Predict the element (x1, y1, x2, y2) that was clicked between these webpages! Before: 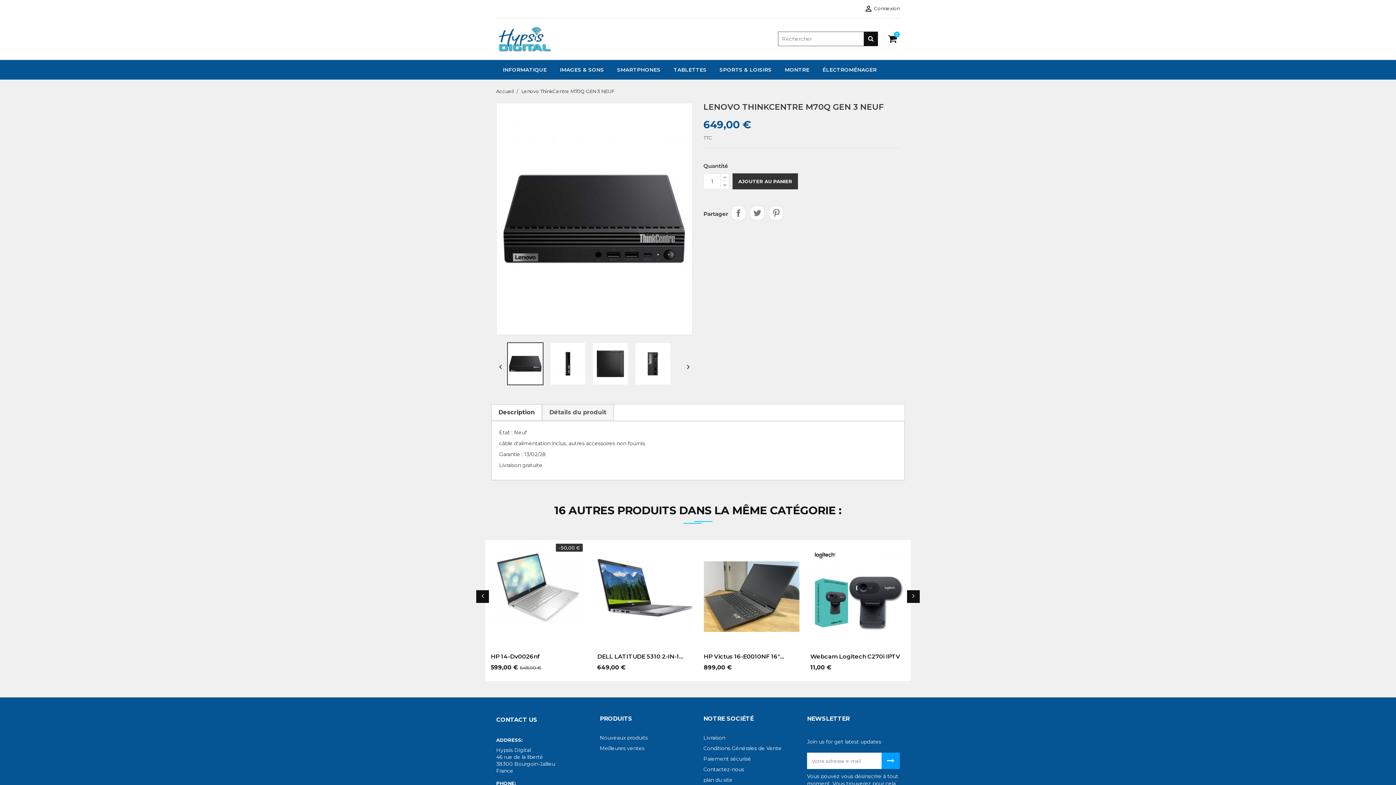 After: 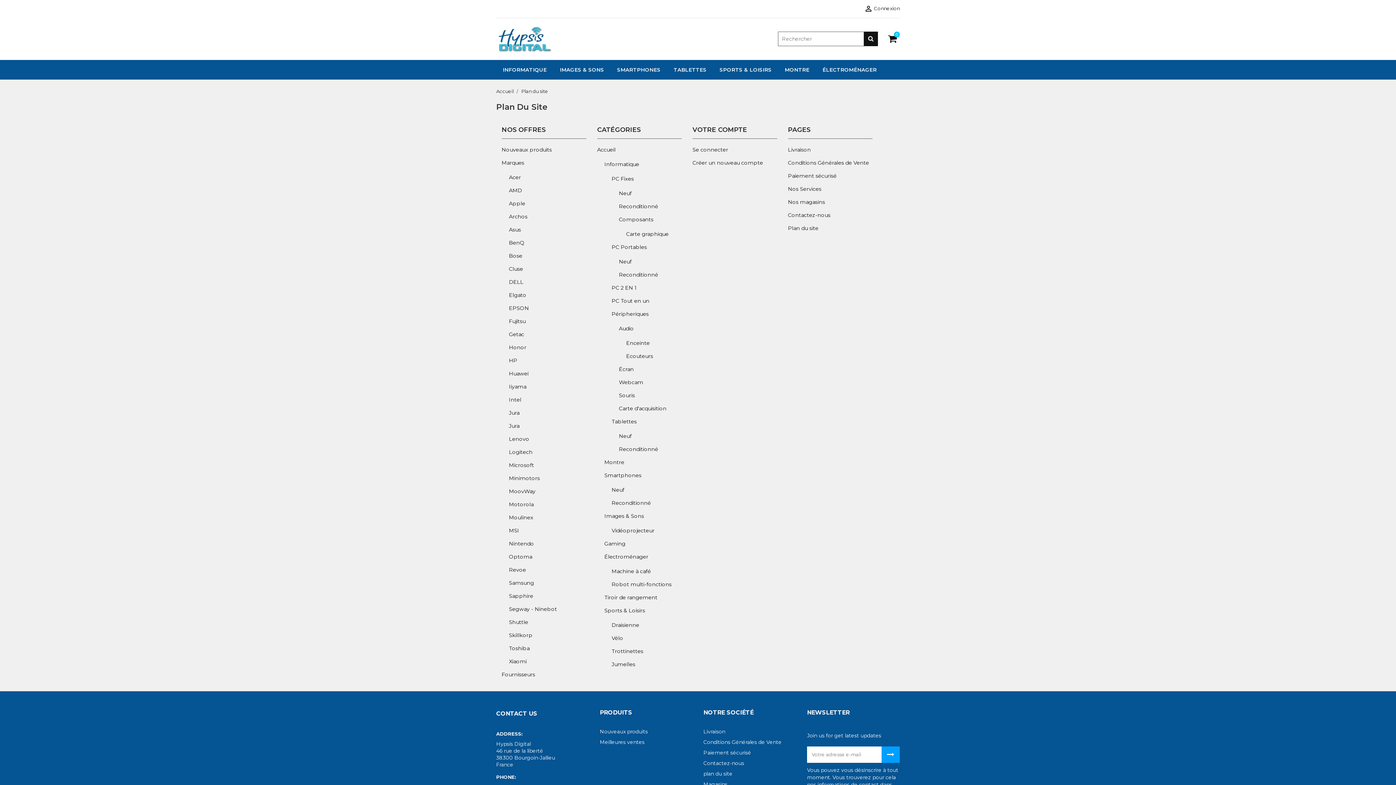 Action: bbox: (703, 777, 732, 783) label: plan du site